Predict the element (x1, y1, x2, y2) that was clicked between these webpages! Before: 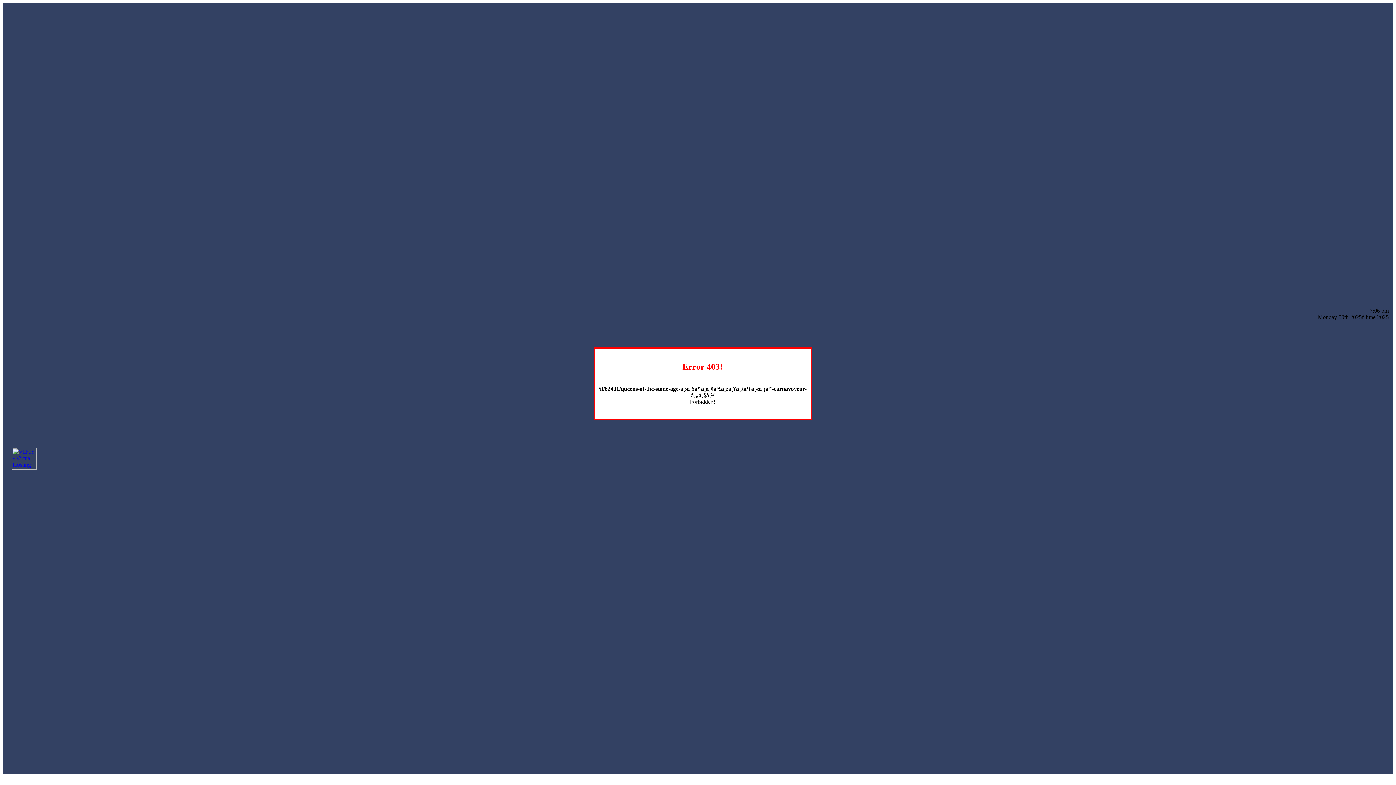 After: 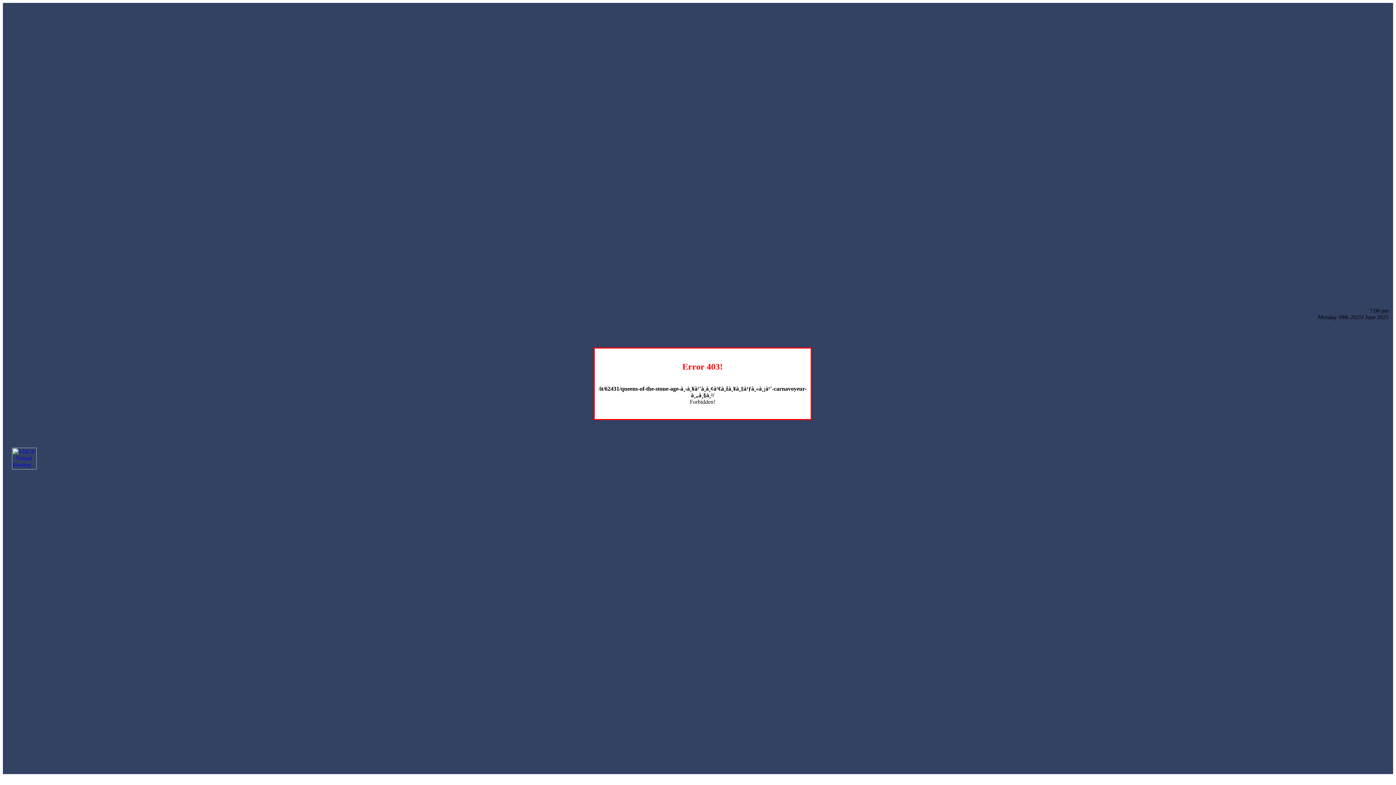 Action: bbox: (12, 464, 36, 470)